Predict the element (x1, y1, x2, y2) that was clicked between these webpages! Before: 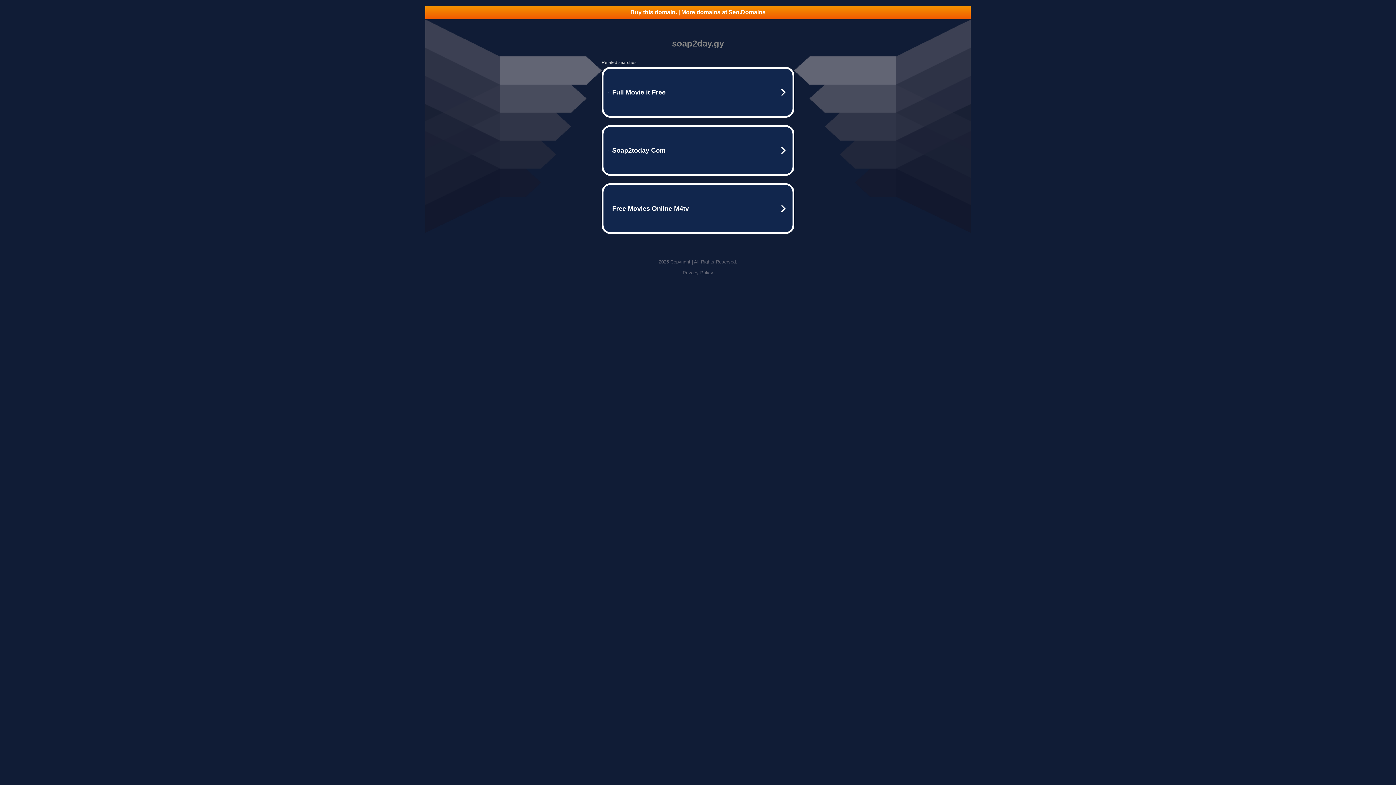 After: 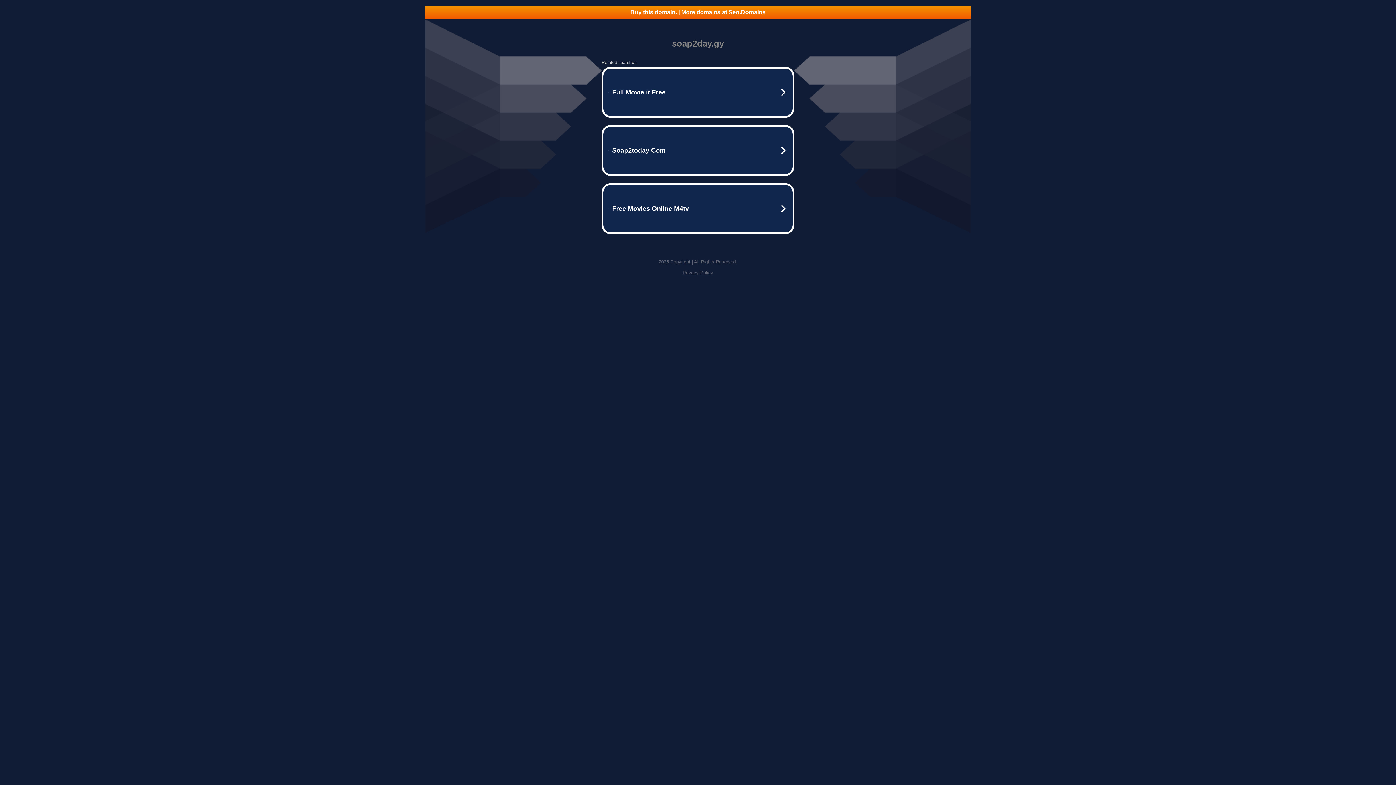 Action: bbox: (425, 5, 970, 18) label: Buy this domain. | More domains at Seo.Domains